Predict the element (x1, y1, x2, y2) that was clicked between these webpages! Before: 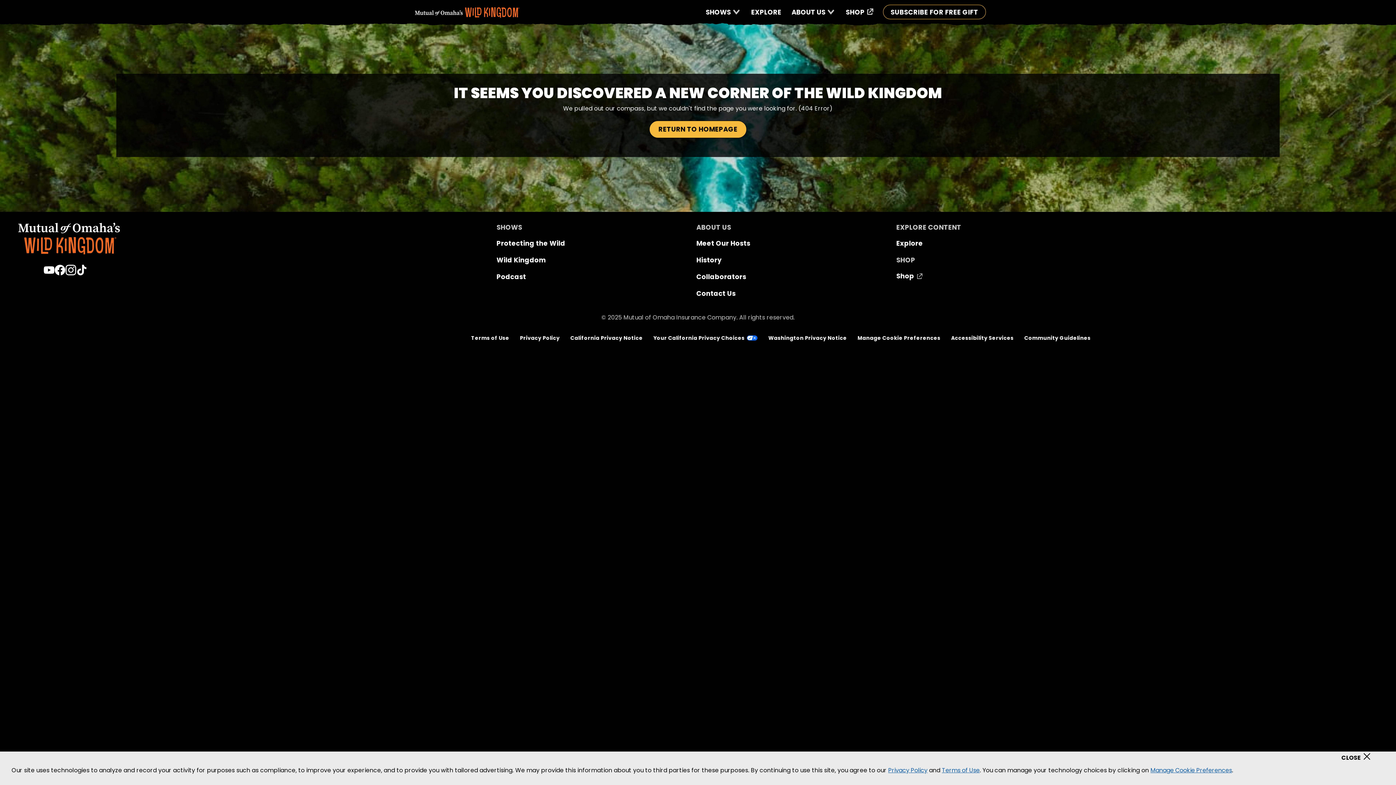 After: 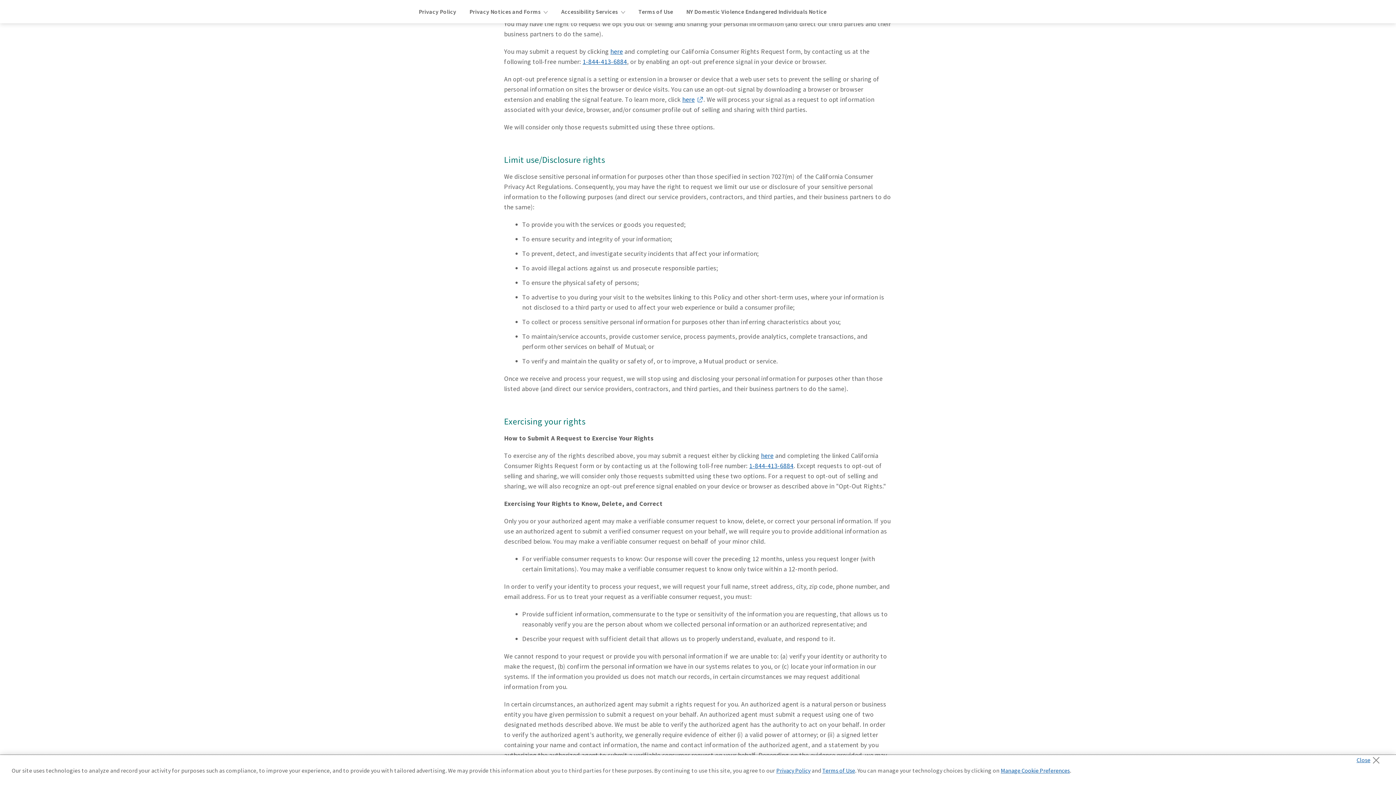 Action: label: Your California Privacy Choices bbox: (653, 334, 767, 341)